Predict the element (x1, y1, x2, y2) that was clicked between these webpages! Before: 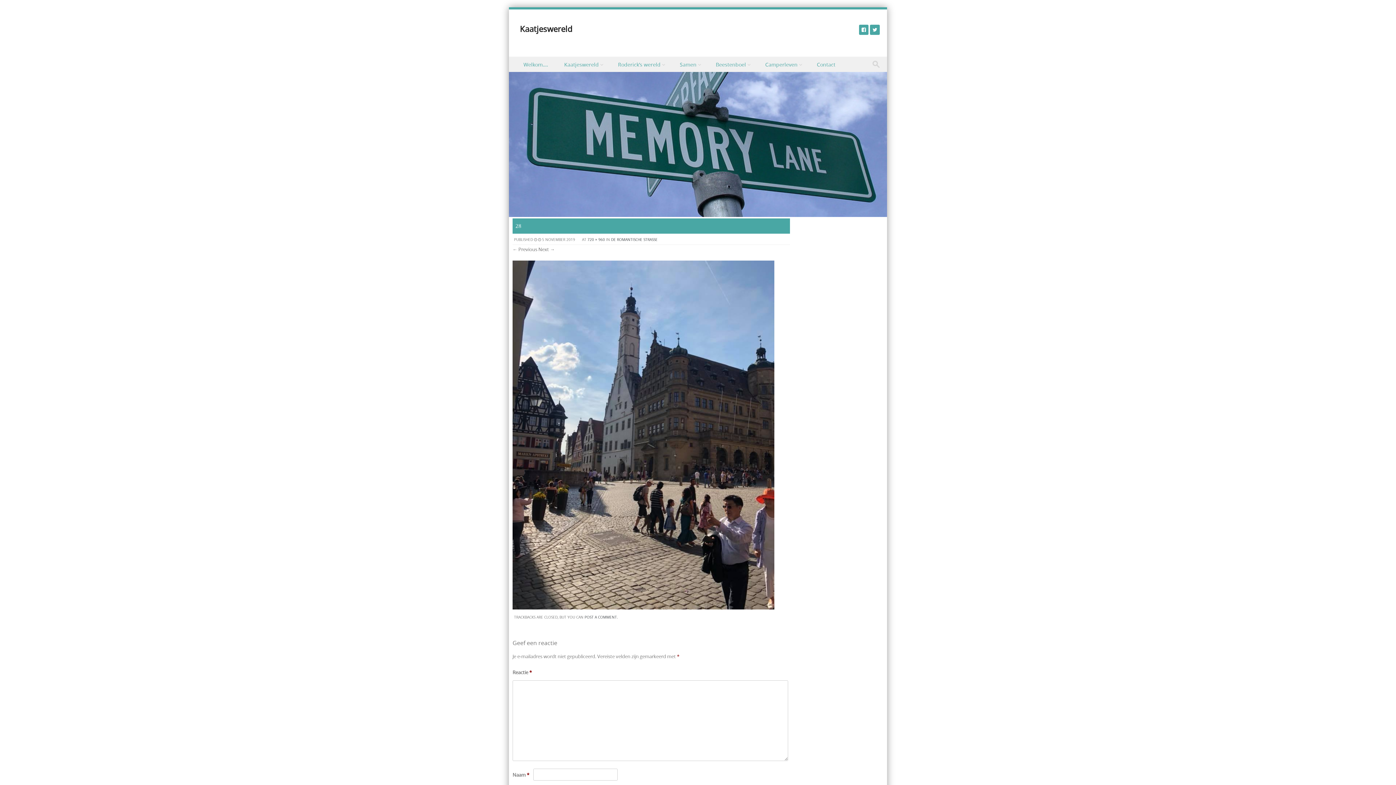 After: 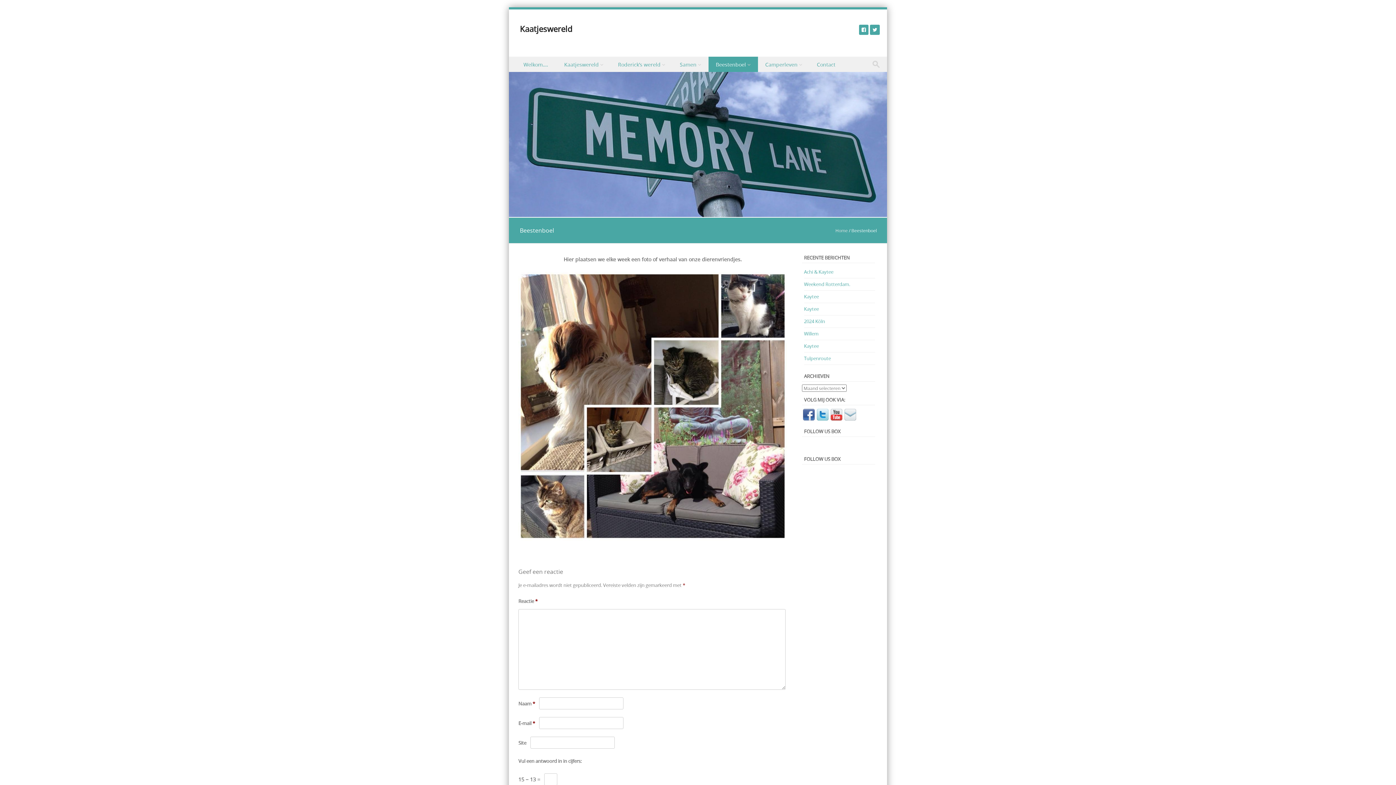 Action: label: Beestenboel bbox: (708, 56, 758, 72)